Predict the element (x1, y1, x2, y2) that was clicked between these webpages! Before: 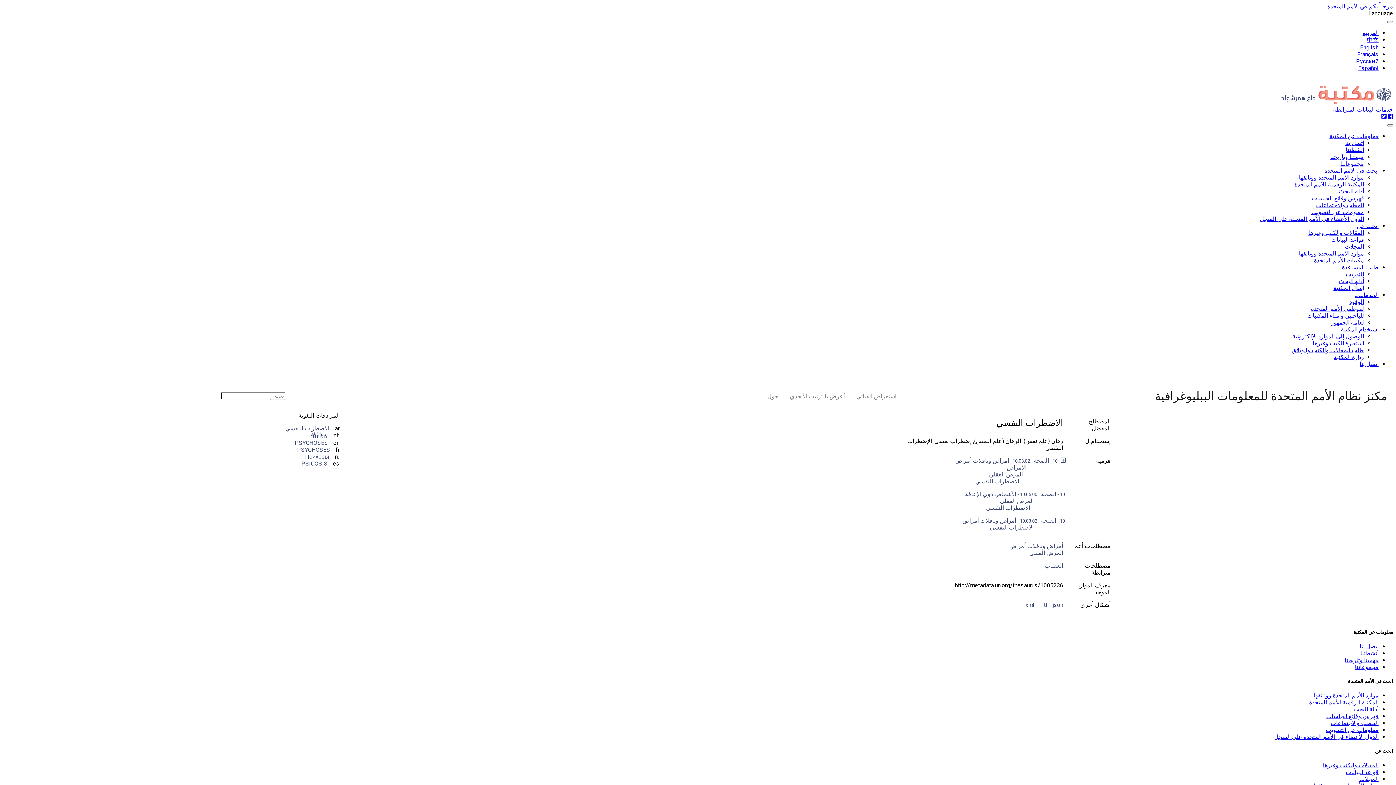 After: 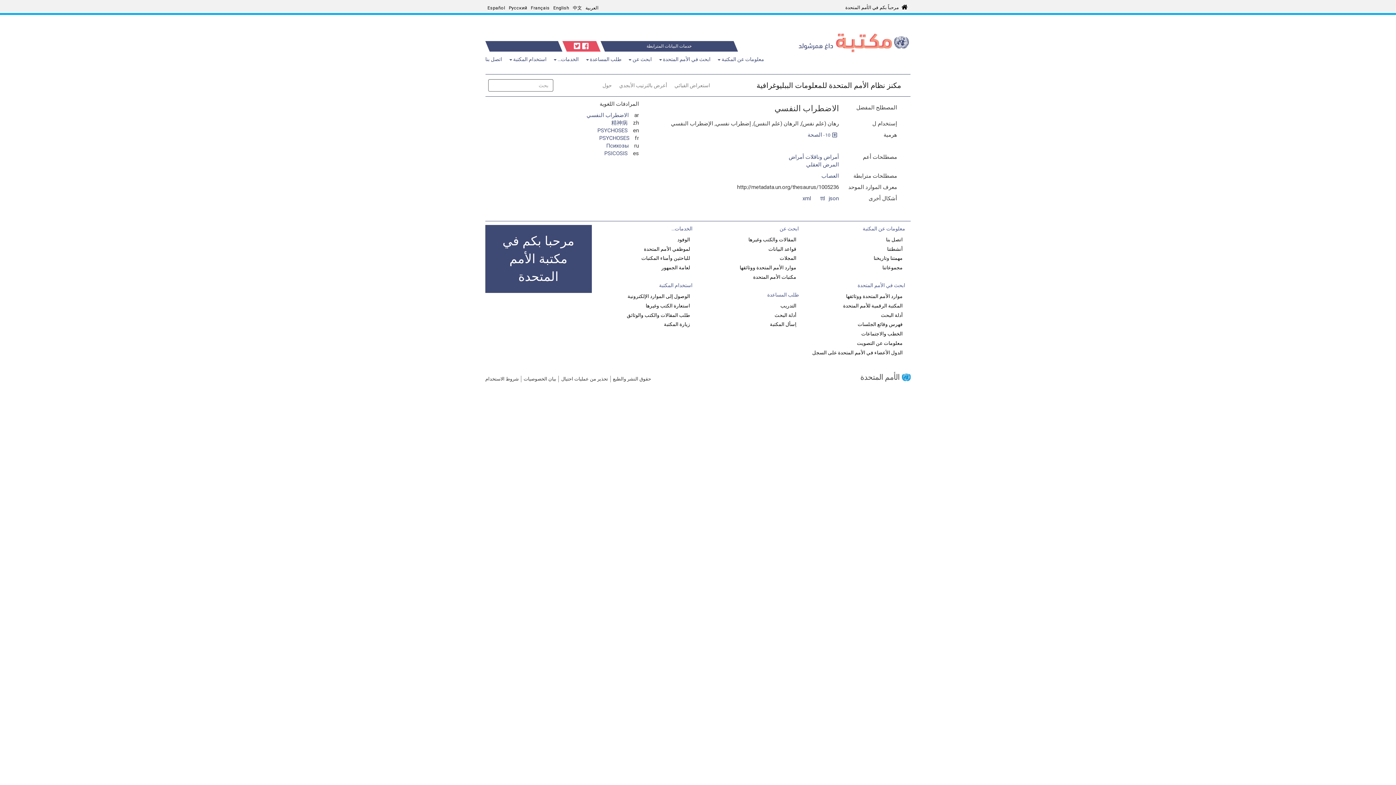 Action: bbox: (1362, 29, 1378, 36) label: العربية